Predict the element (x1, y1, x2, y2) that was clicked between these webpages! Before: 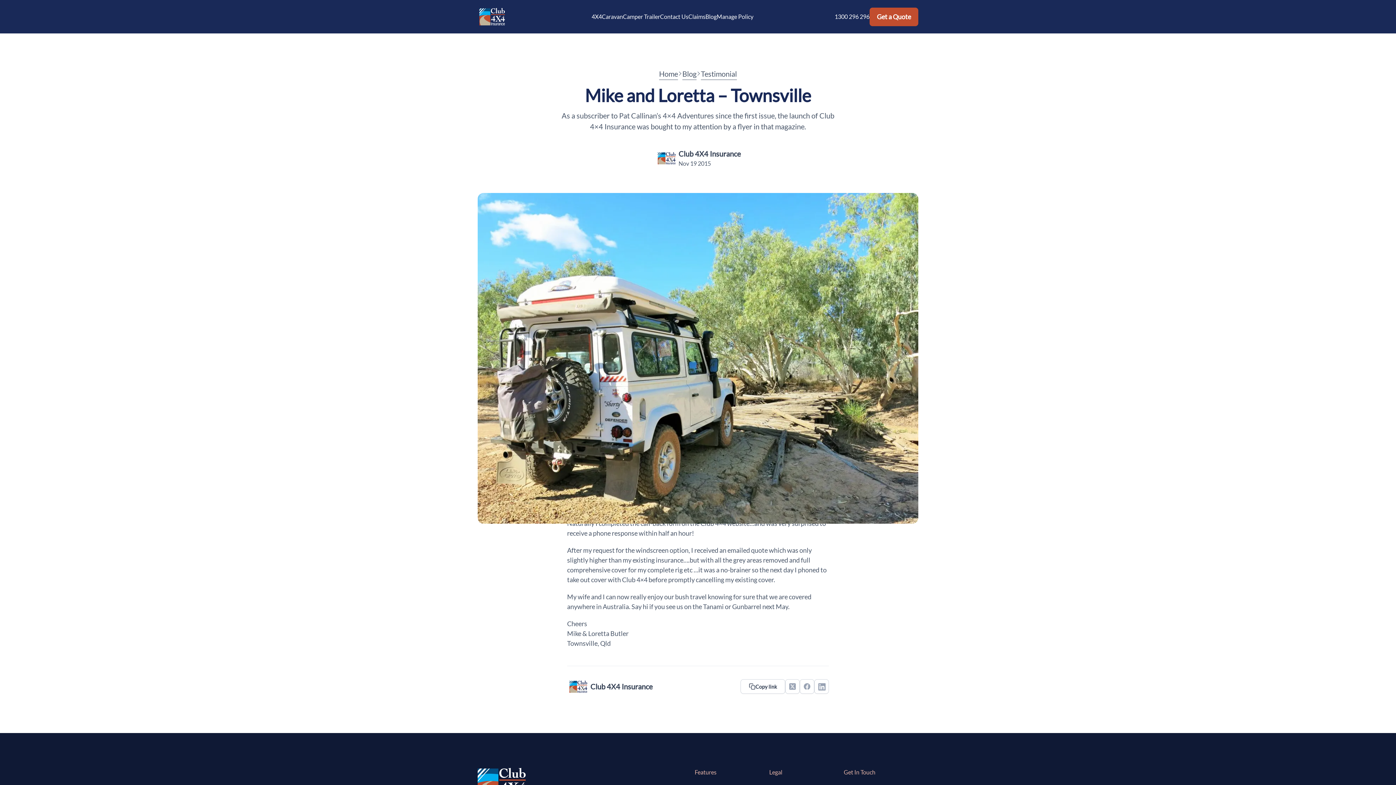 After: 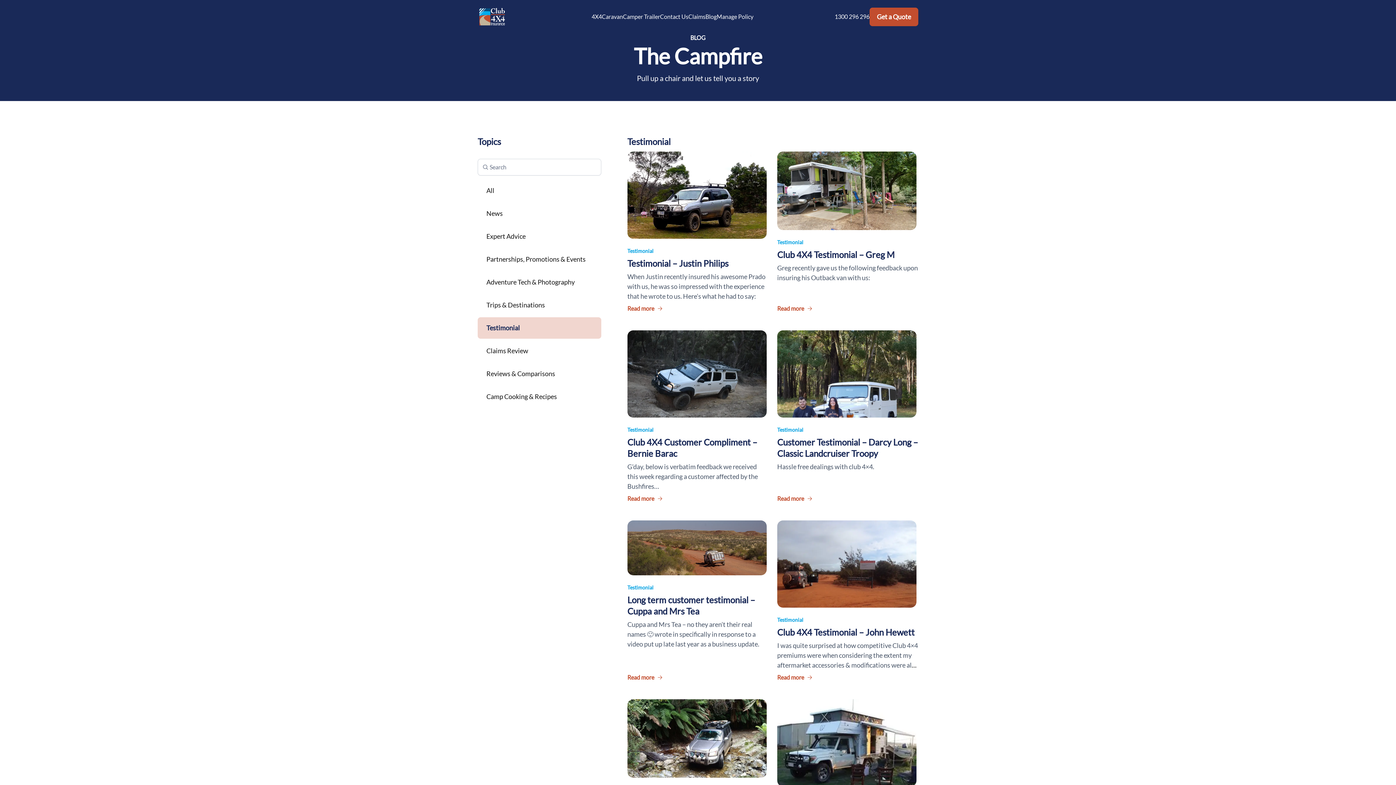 Action: bbox: (701, 68, 737, 79) label: Testimonial